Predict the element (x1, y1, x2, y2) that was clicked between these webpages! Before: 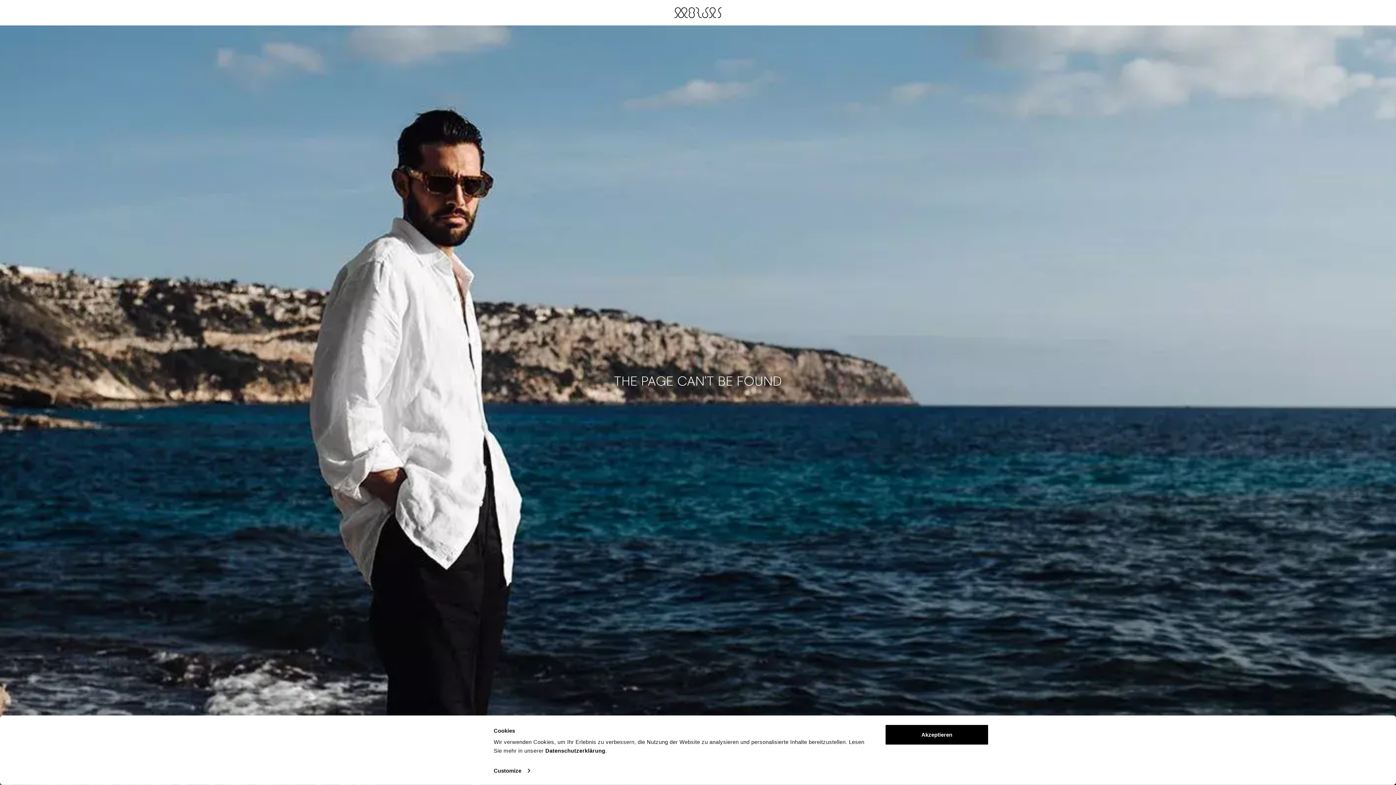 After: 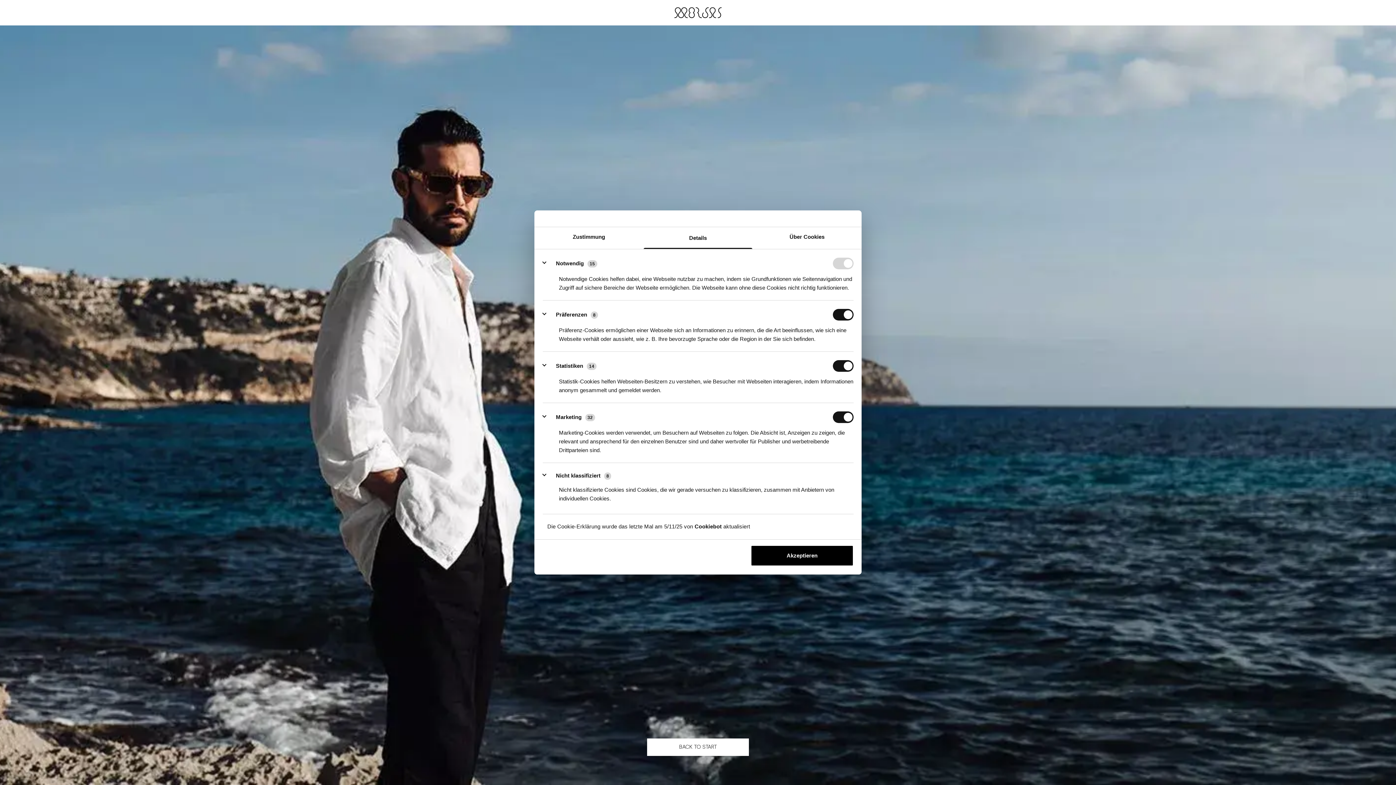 Action: label: Customize bbox: (493, 765, 529, 776)